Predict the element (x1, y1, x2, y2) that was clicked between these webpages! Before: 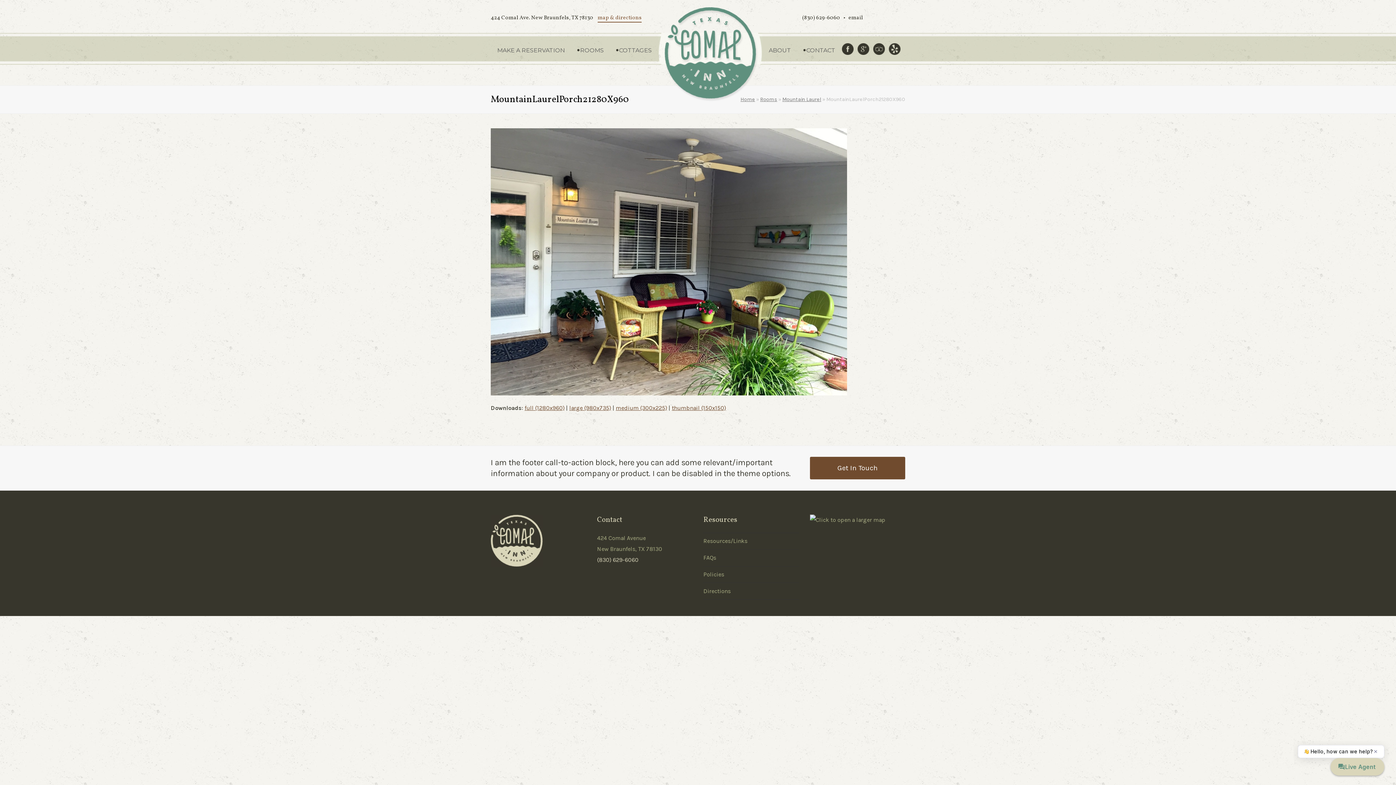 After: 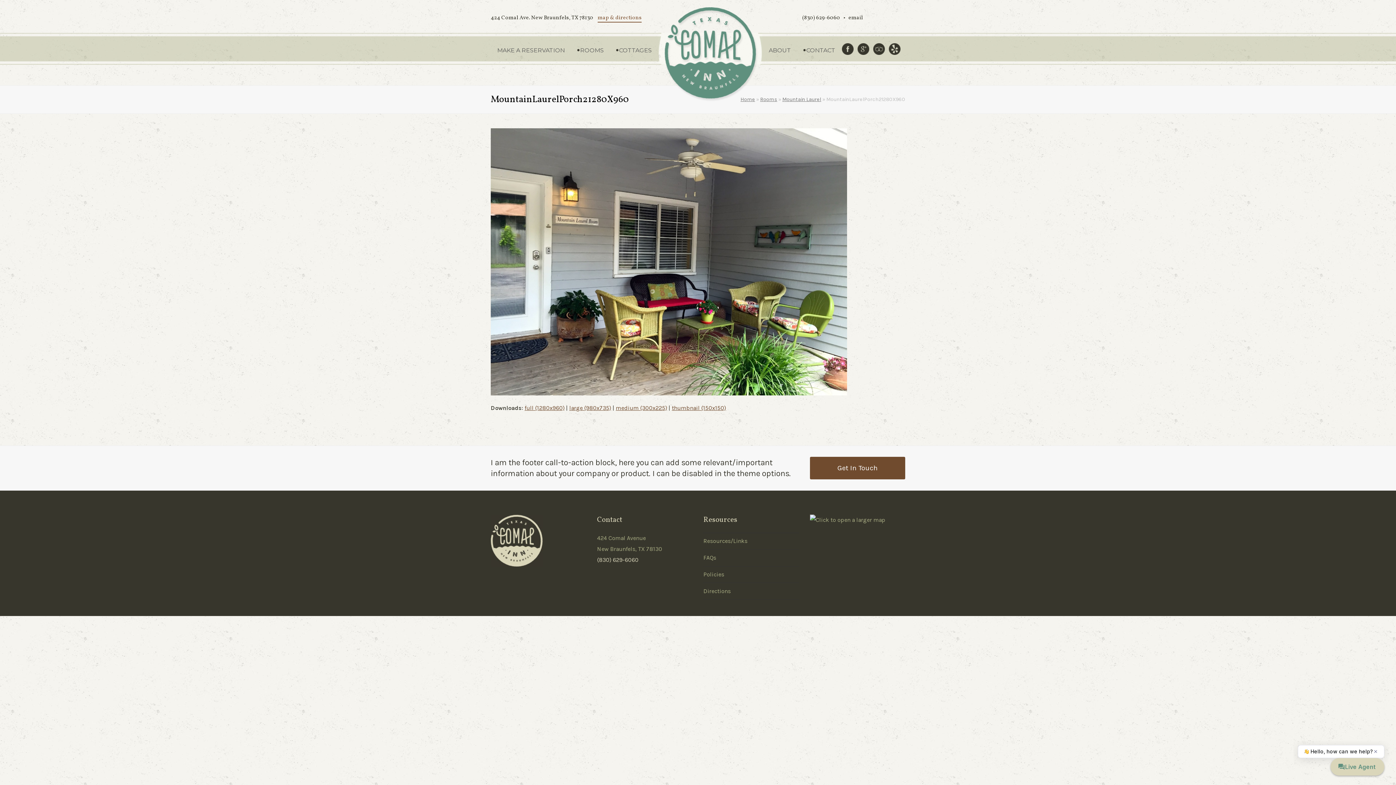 Action: bbox: (889, 7, 900, 90) label: yelp